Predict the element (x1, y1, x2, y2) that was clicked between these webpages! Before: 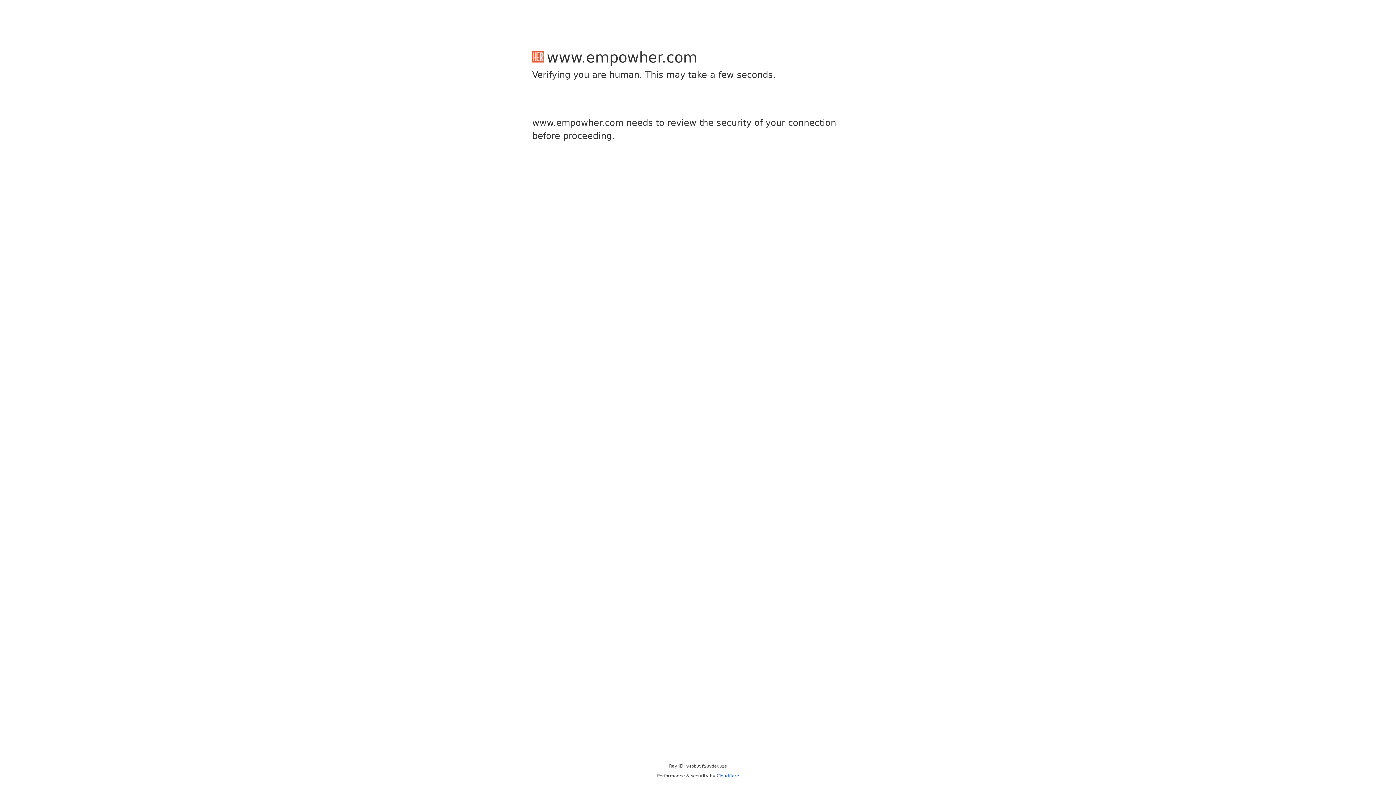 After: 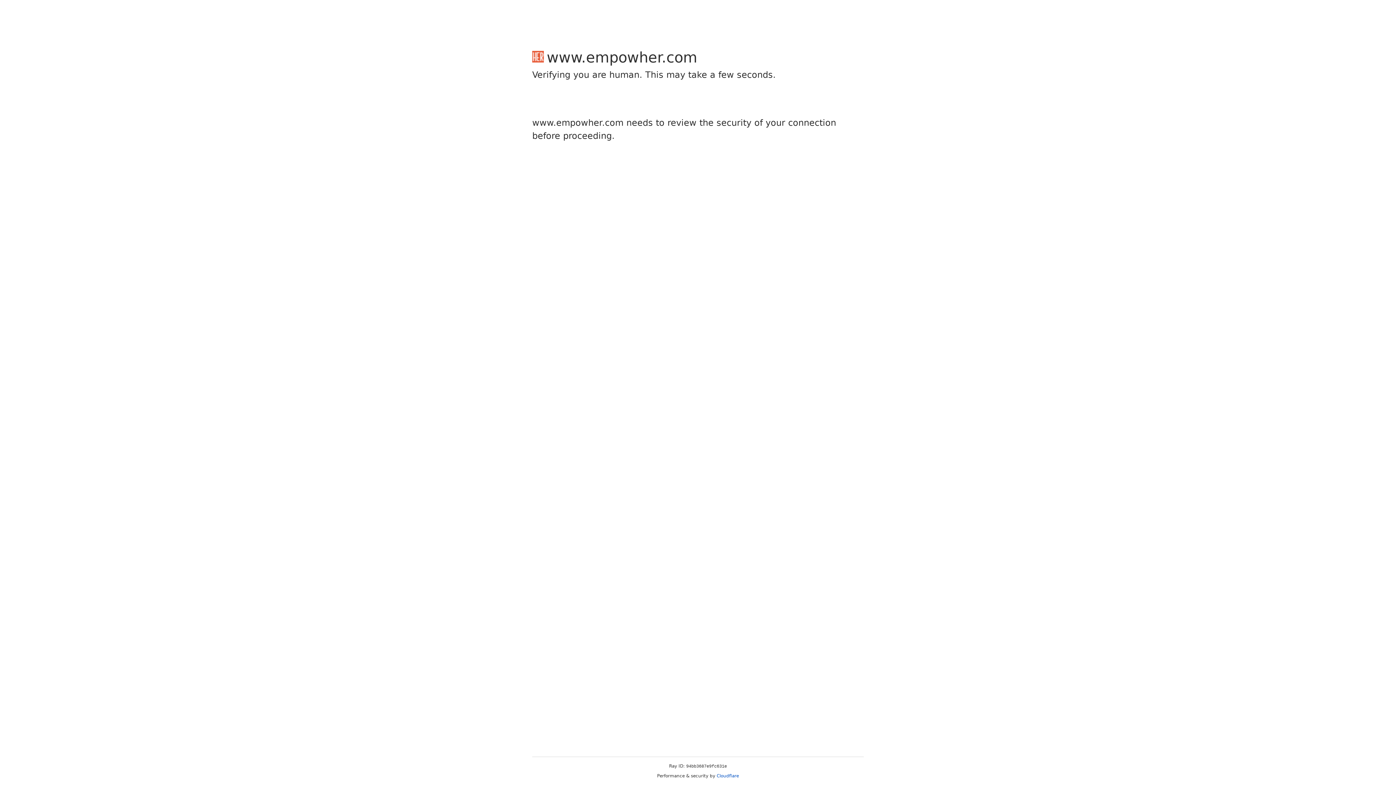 Action: bbox: (716, 773, 739, 778) label: Cloudflare